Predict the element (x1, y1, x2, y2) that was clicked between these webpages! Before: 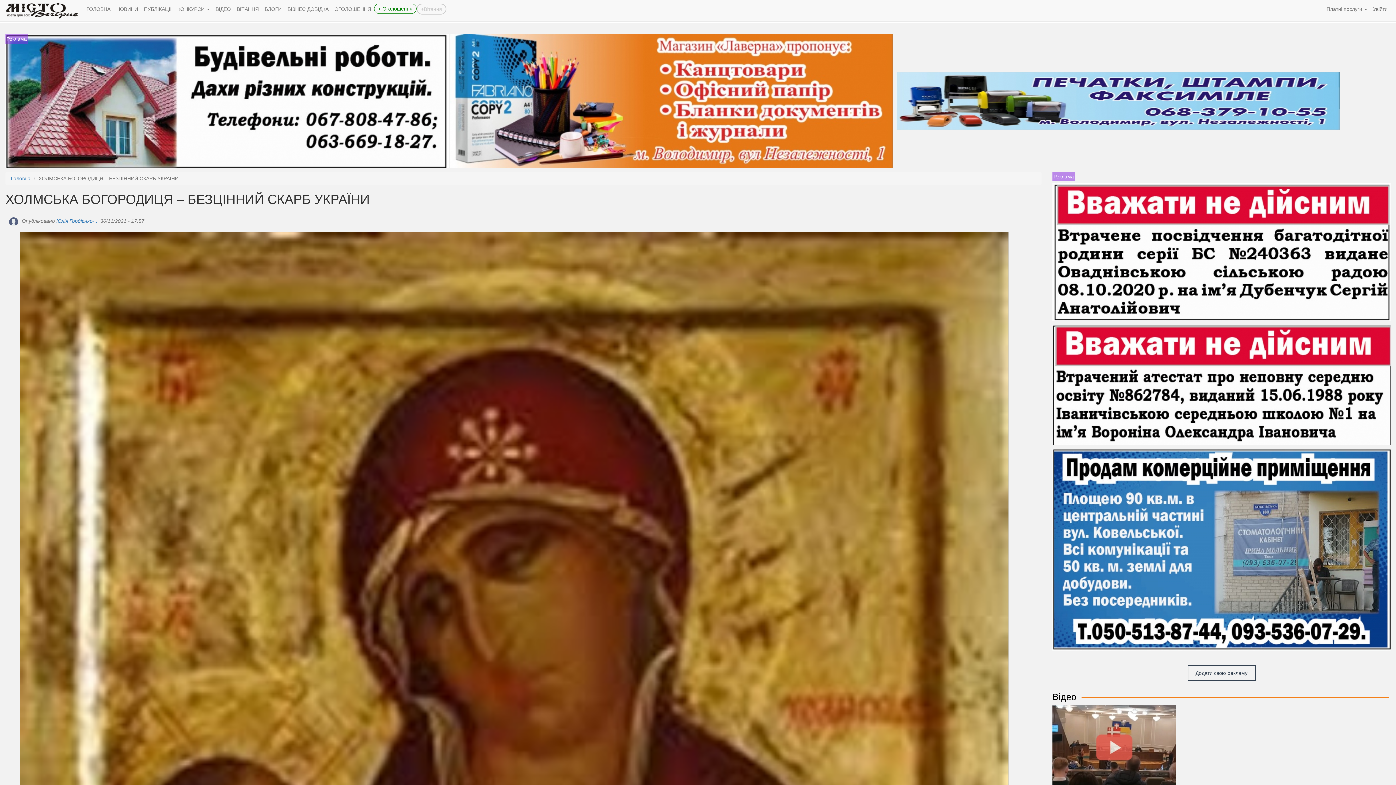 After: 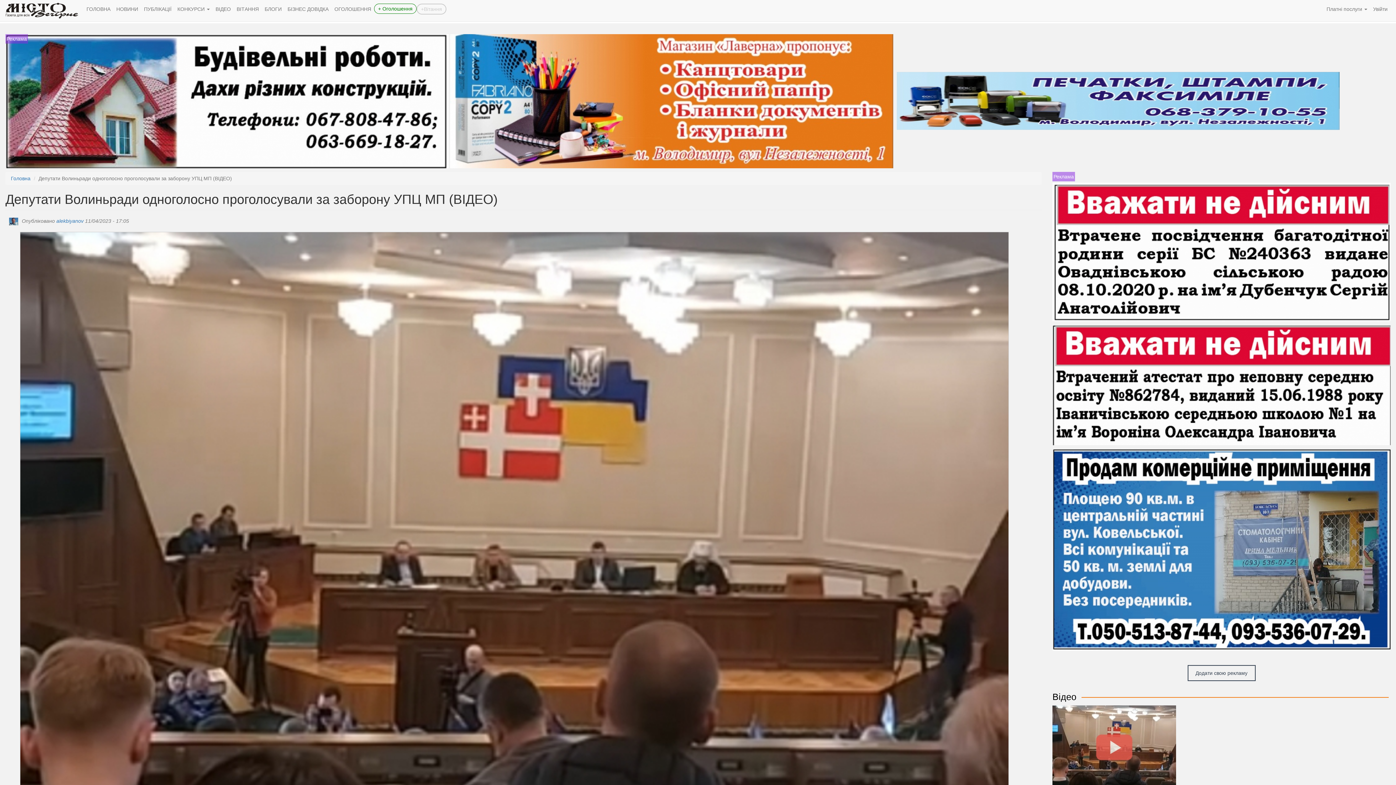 Action: bbox: (1052, 705, 1390, 798)